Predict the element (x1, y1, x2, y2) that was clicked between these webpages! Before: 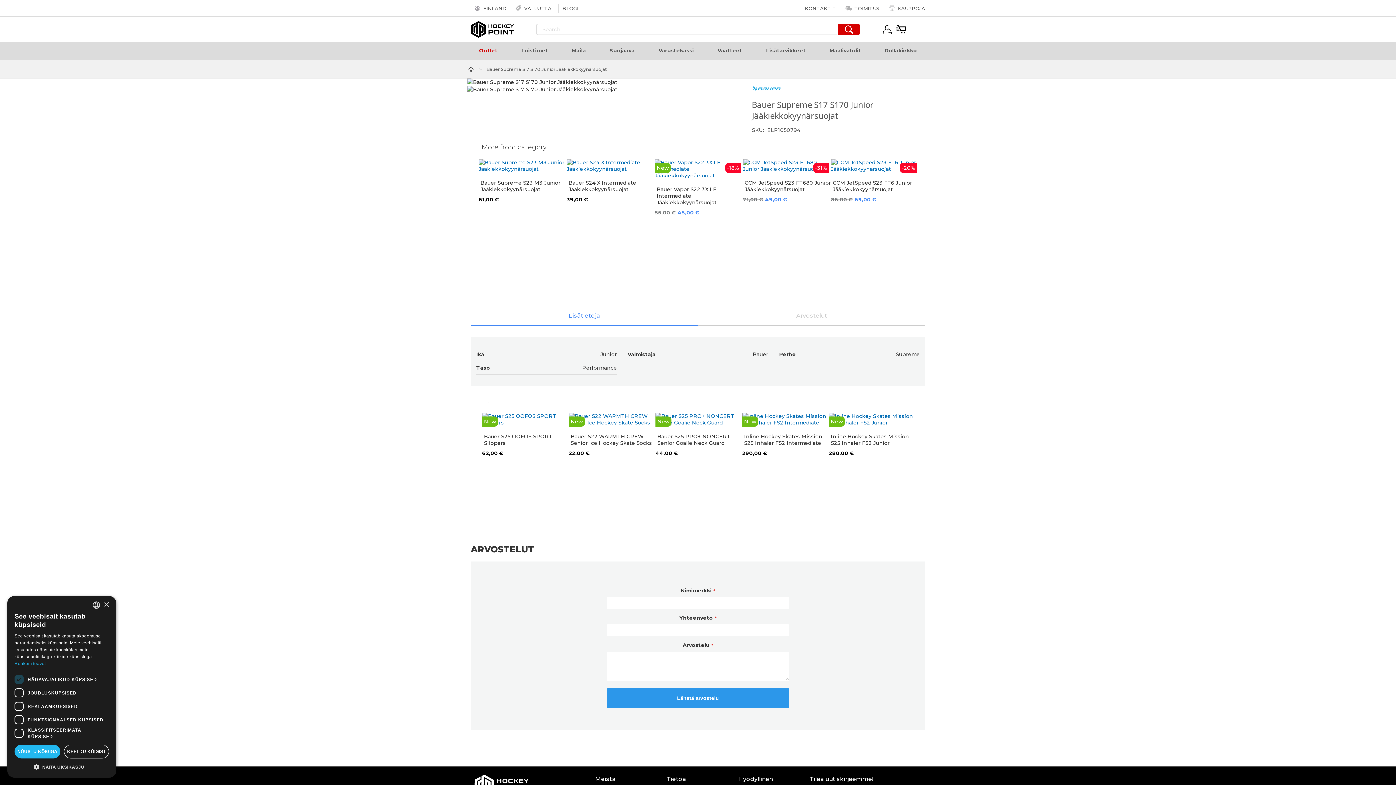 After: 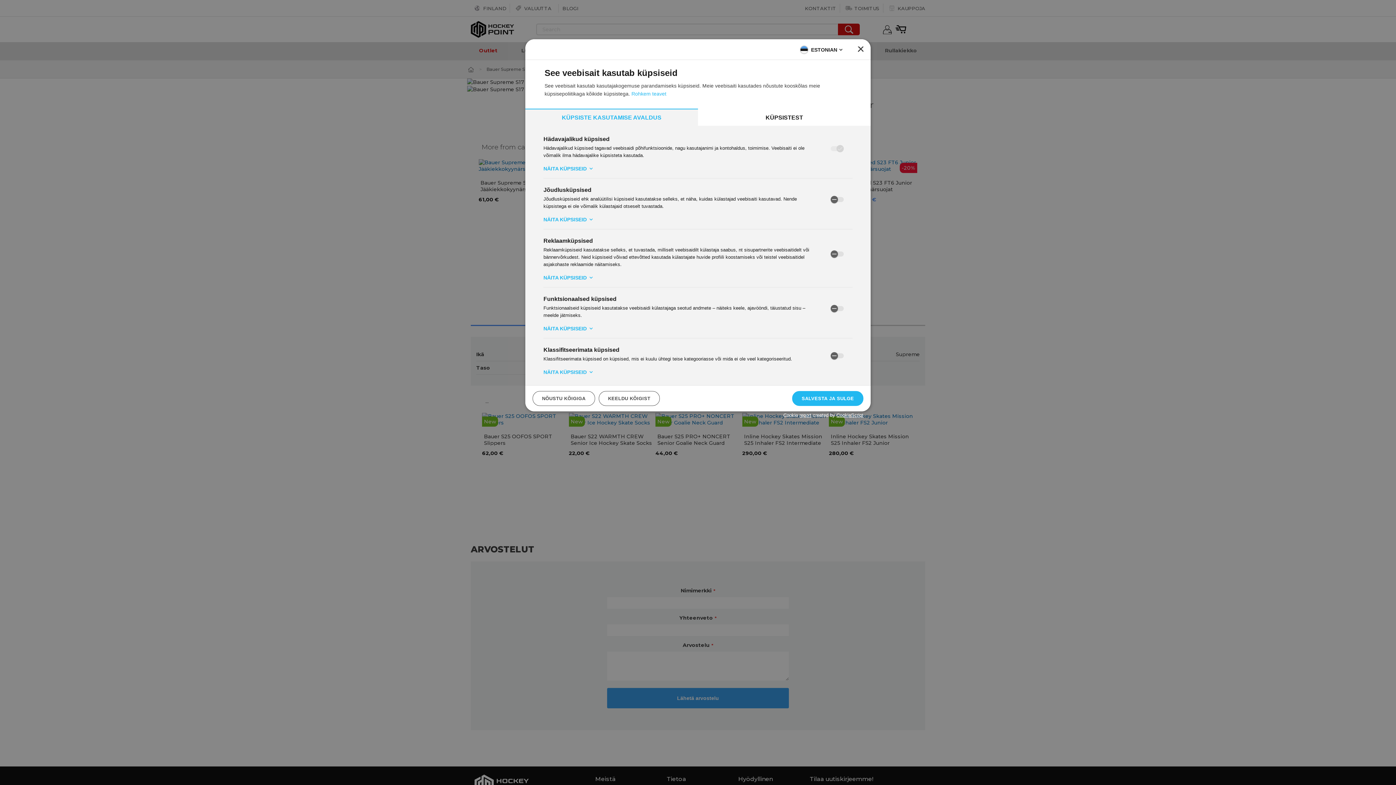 Action: bbox: (14, 763, 109, 770) label:  NÄITA ÜKSIKASJU